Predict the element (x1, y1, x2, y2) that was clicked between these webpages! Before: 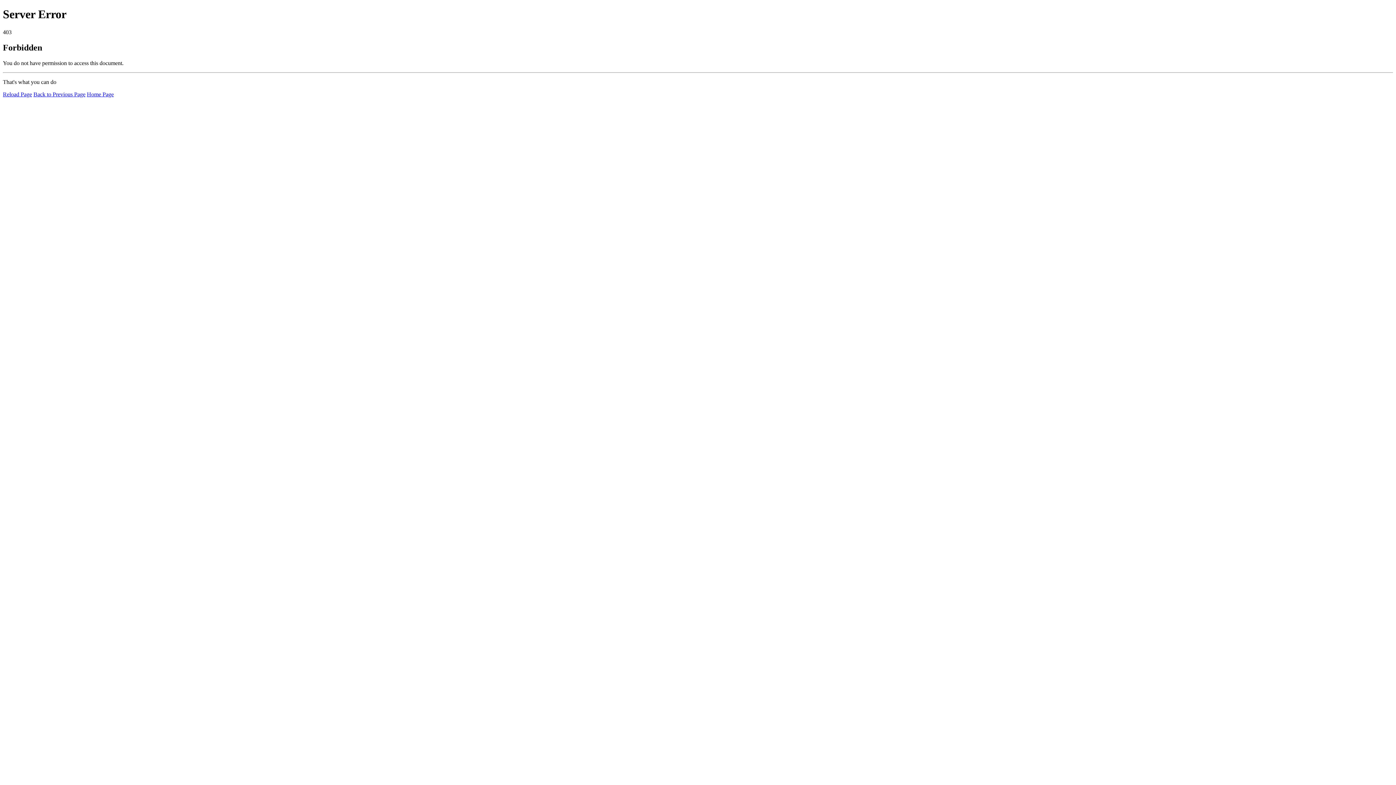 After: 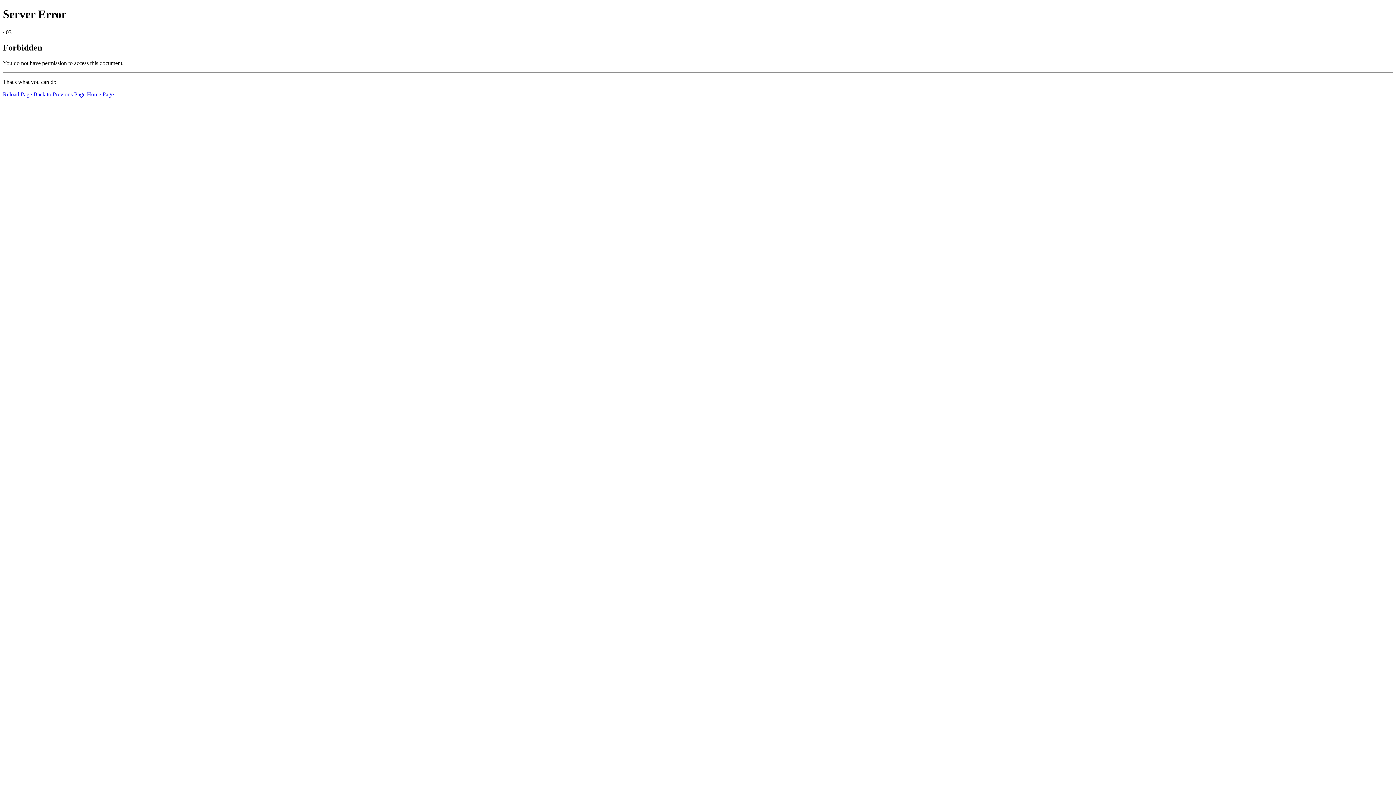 Action: bbox: (86, 91, 113, 97) label: Home Page